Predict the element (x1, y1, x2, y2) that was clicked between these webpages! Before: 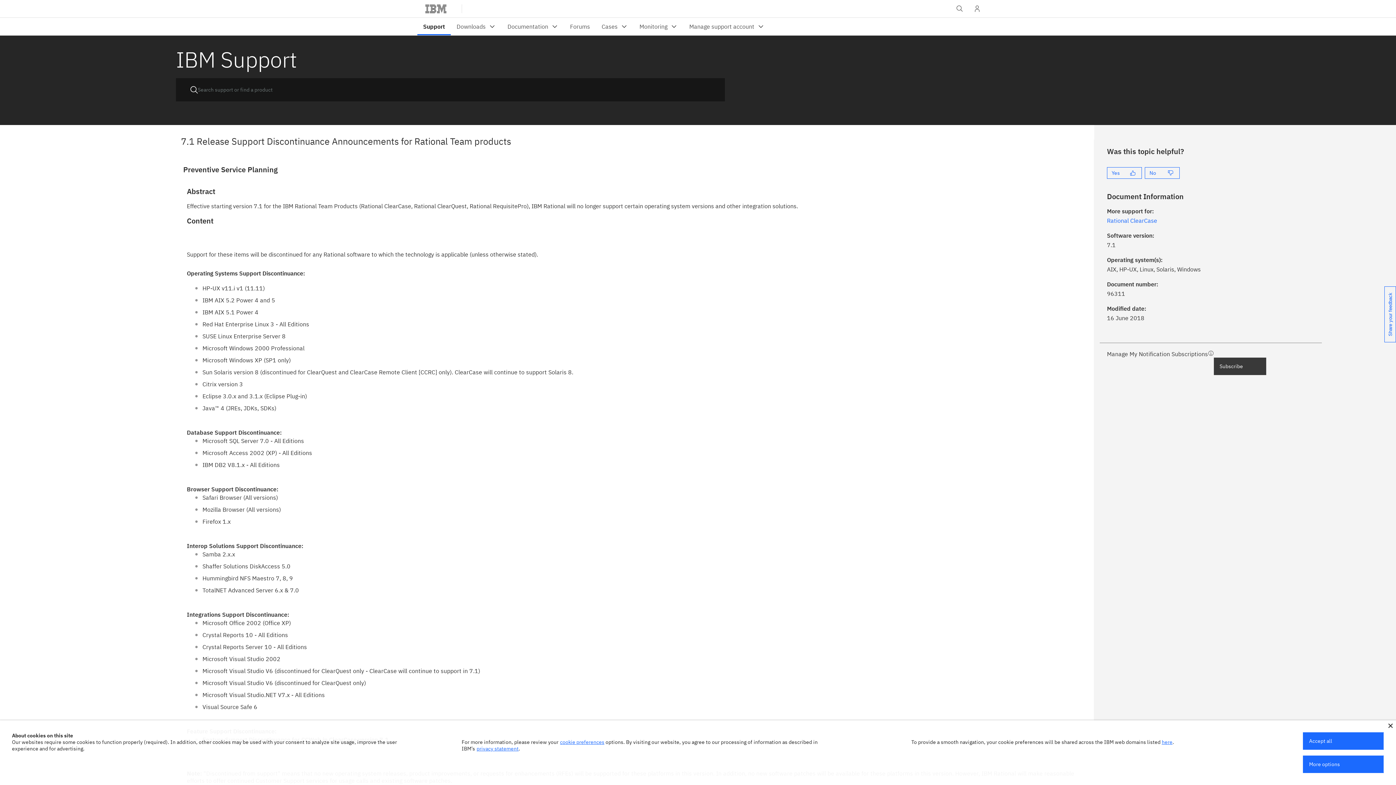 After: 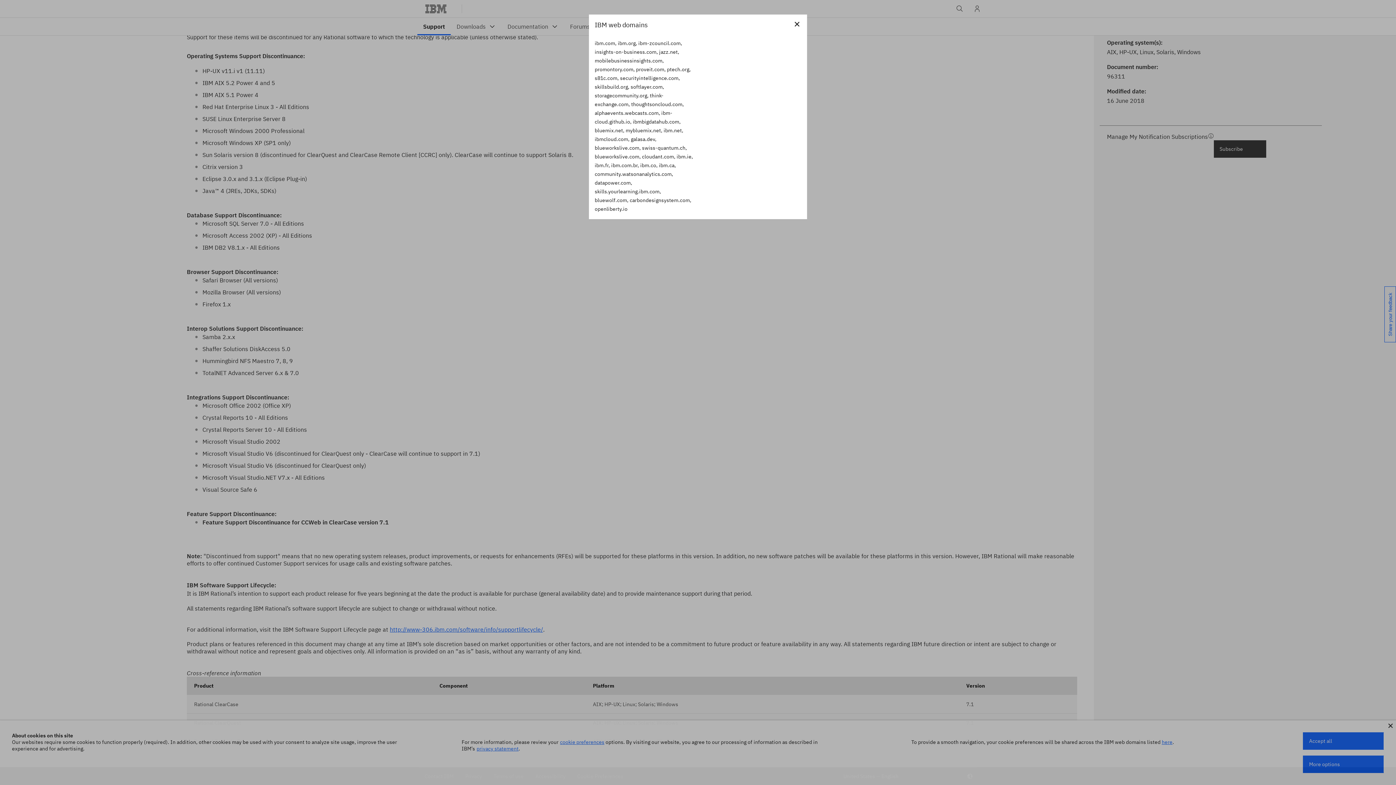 Action: label: here bbox: (1162, 739, 1172, 745)